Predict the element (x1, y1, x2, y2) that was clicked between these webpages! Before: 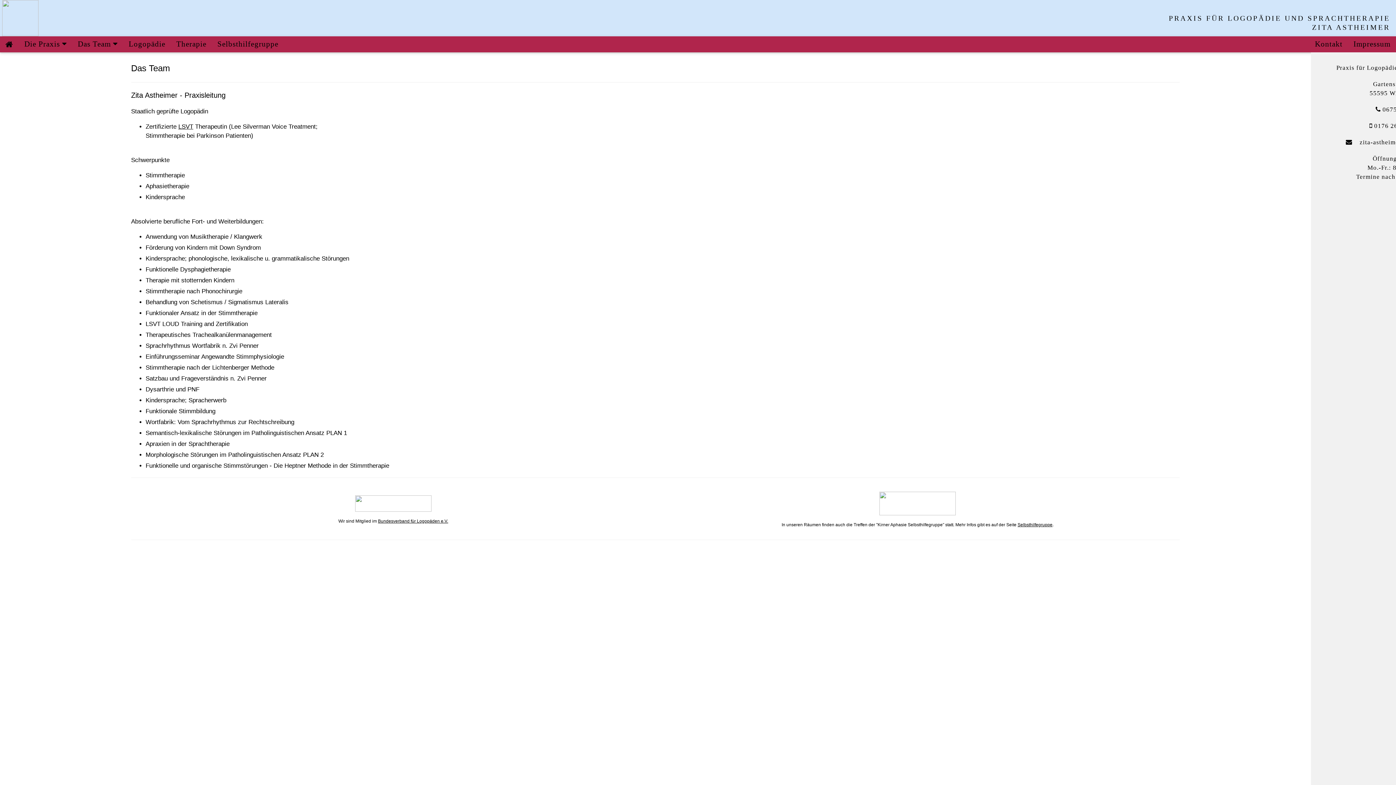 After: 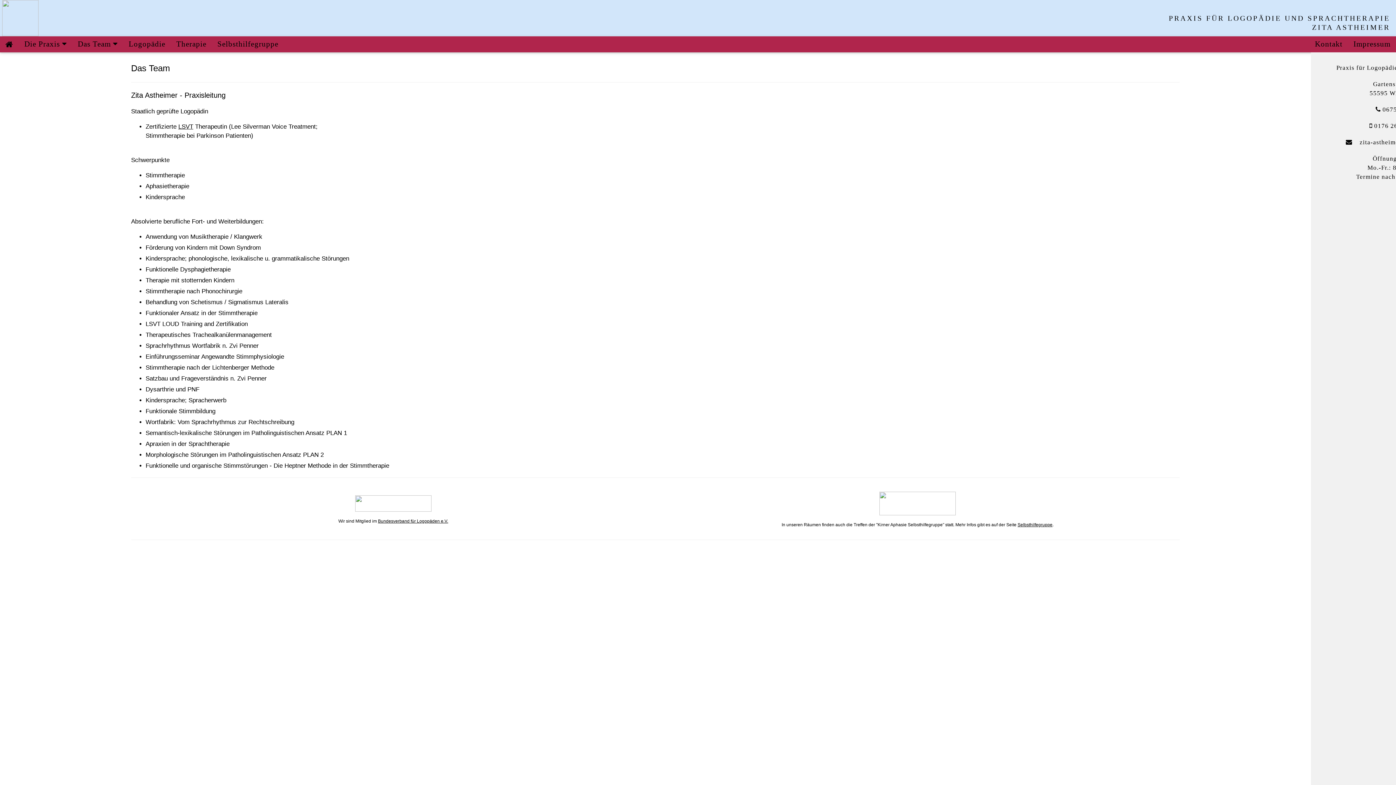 Action: bbox: (879, 492, 956, 517)